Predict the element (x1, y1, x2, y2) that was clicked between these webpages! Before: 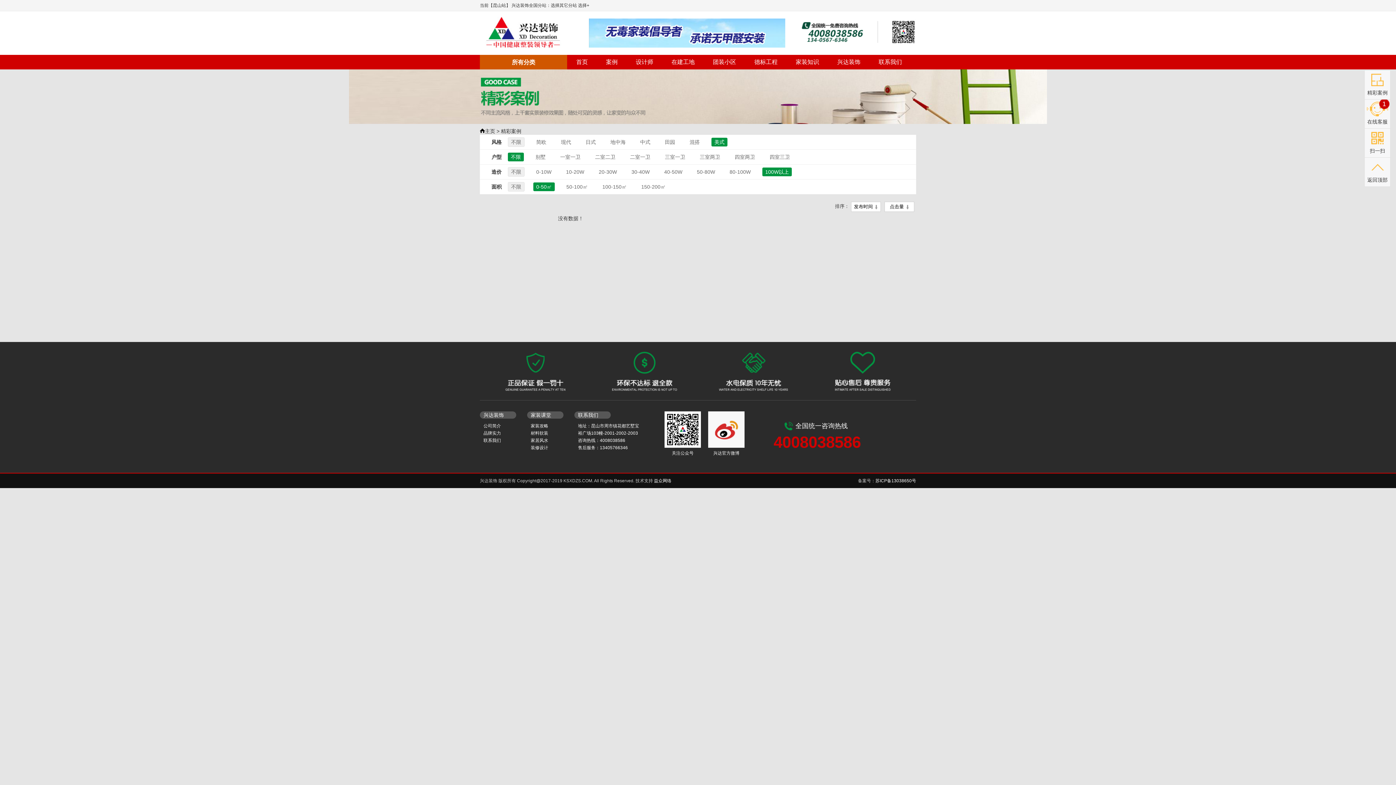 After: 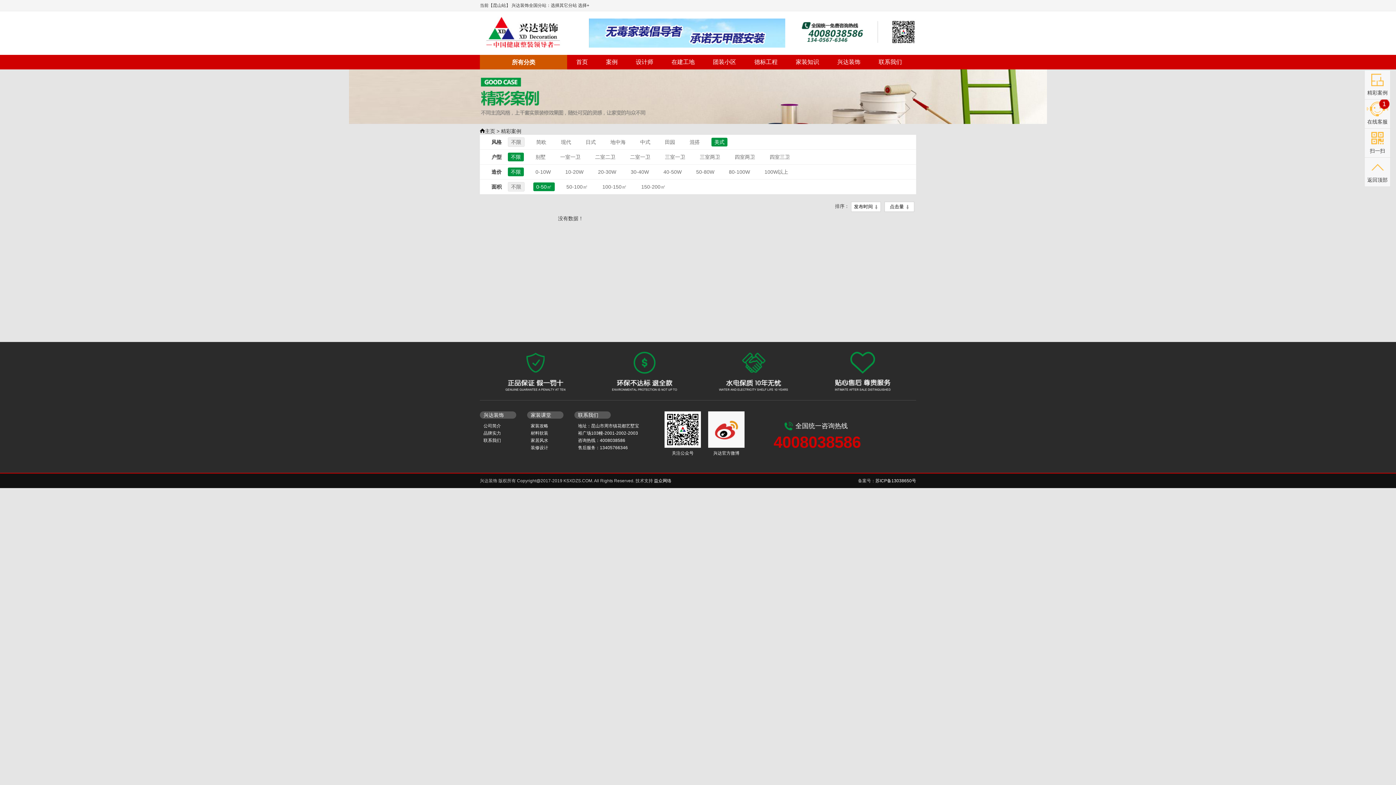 Action: label: 不限 bbox: (508, 167, 524, 176)